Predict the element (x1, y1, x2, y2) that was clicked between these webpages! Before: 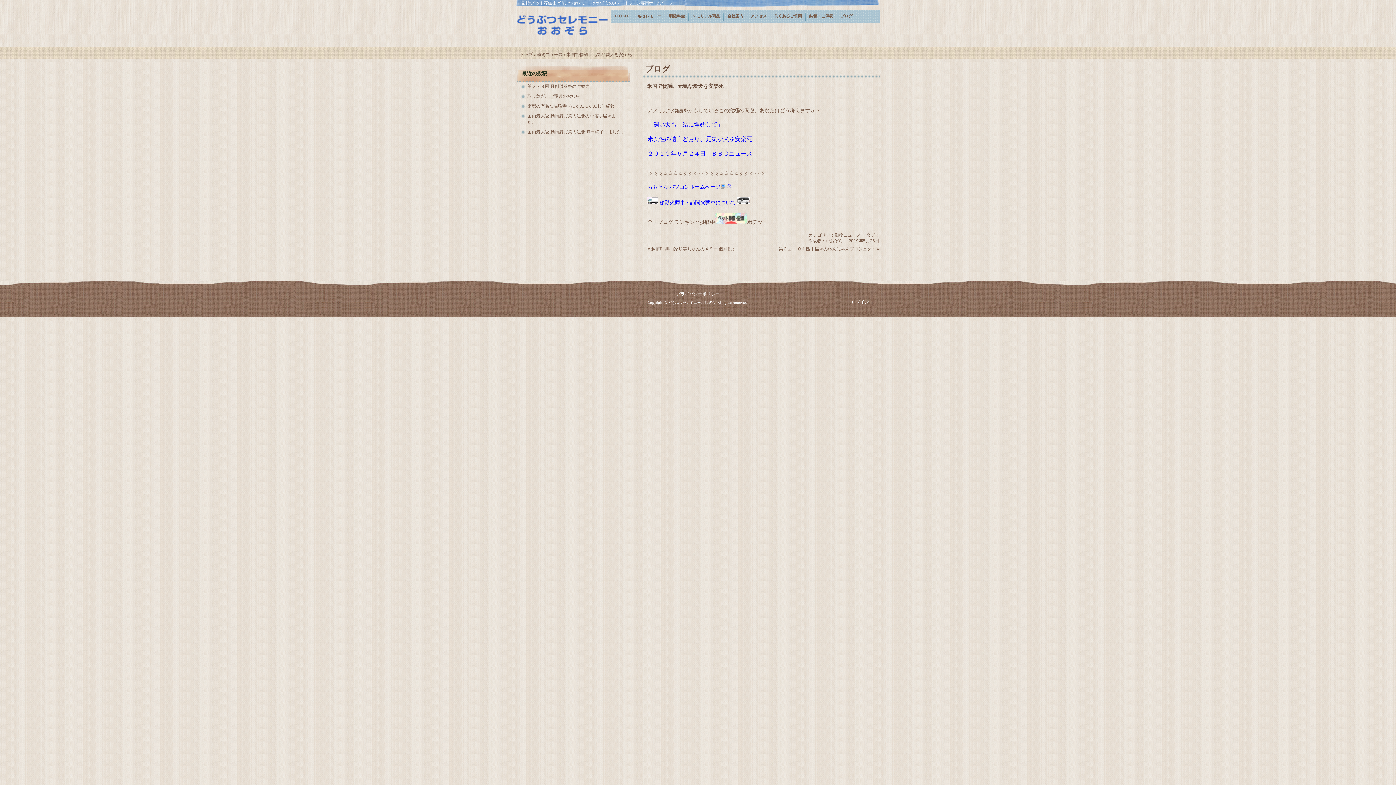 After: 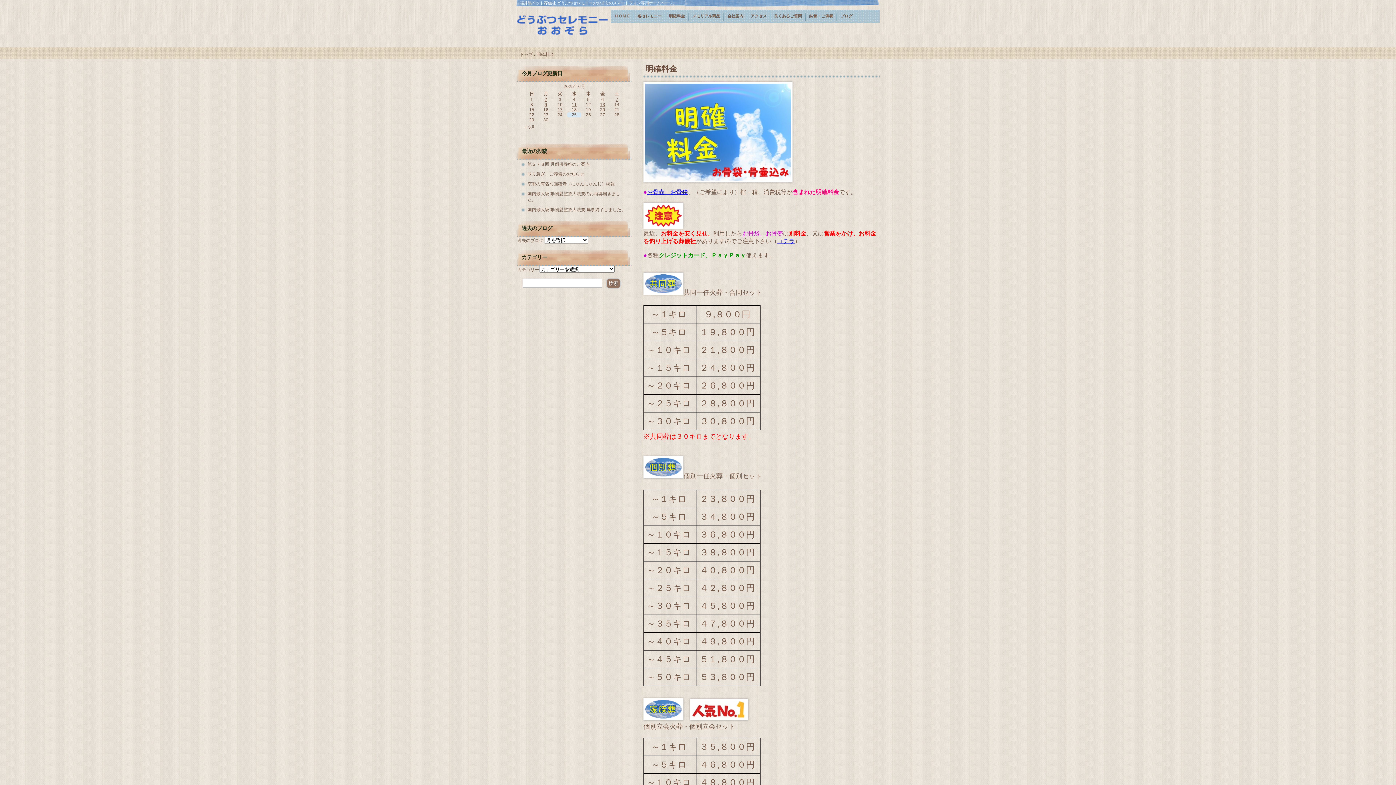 Action: label: 明確料金 bbox: (665, 11, 688, 21)